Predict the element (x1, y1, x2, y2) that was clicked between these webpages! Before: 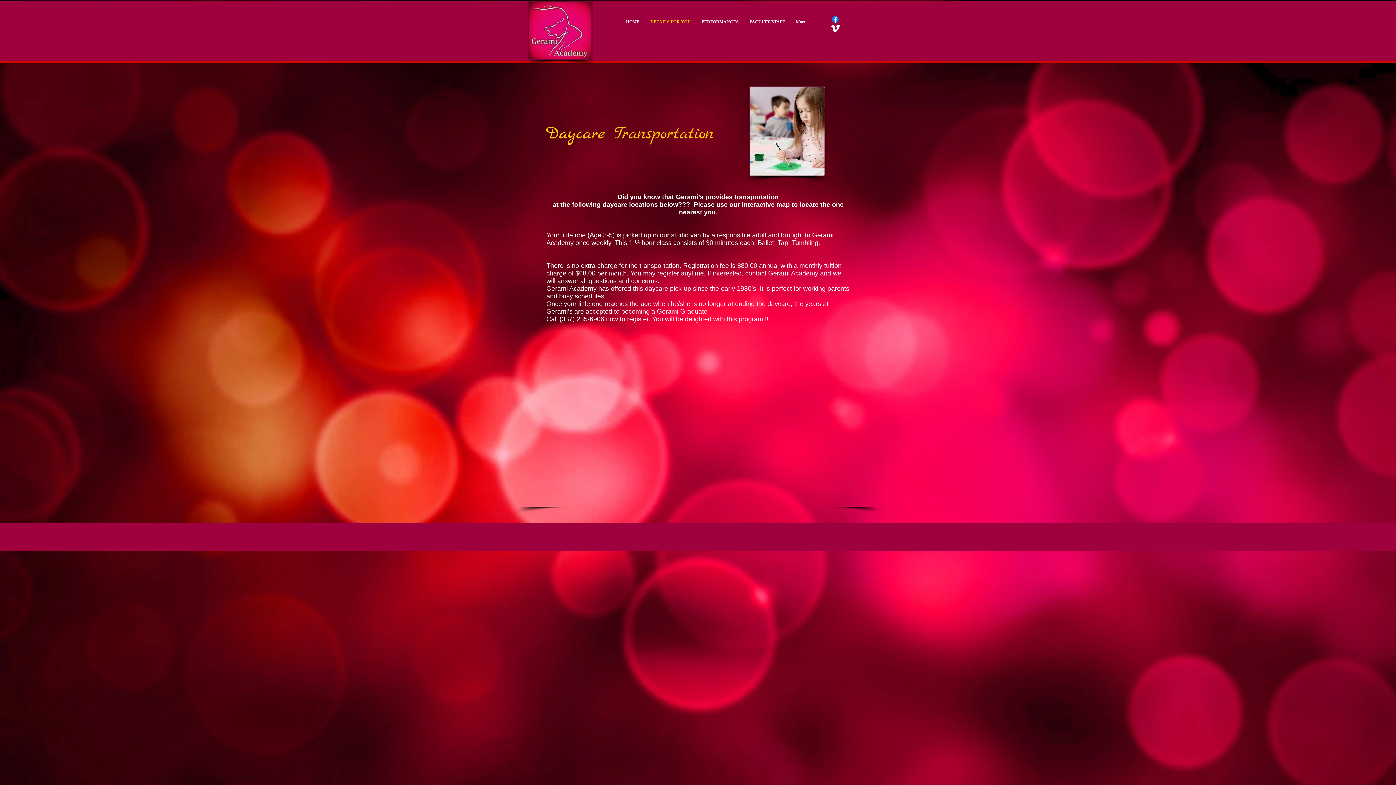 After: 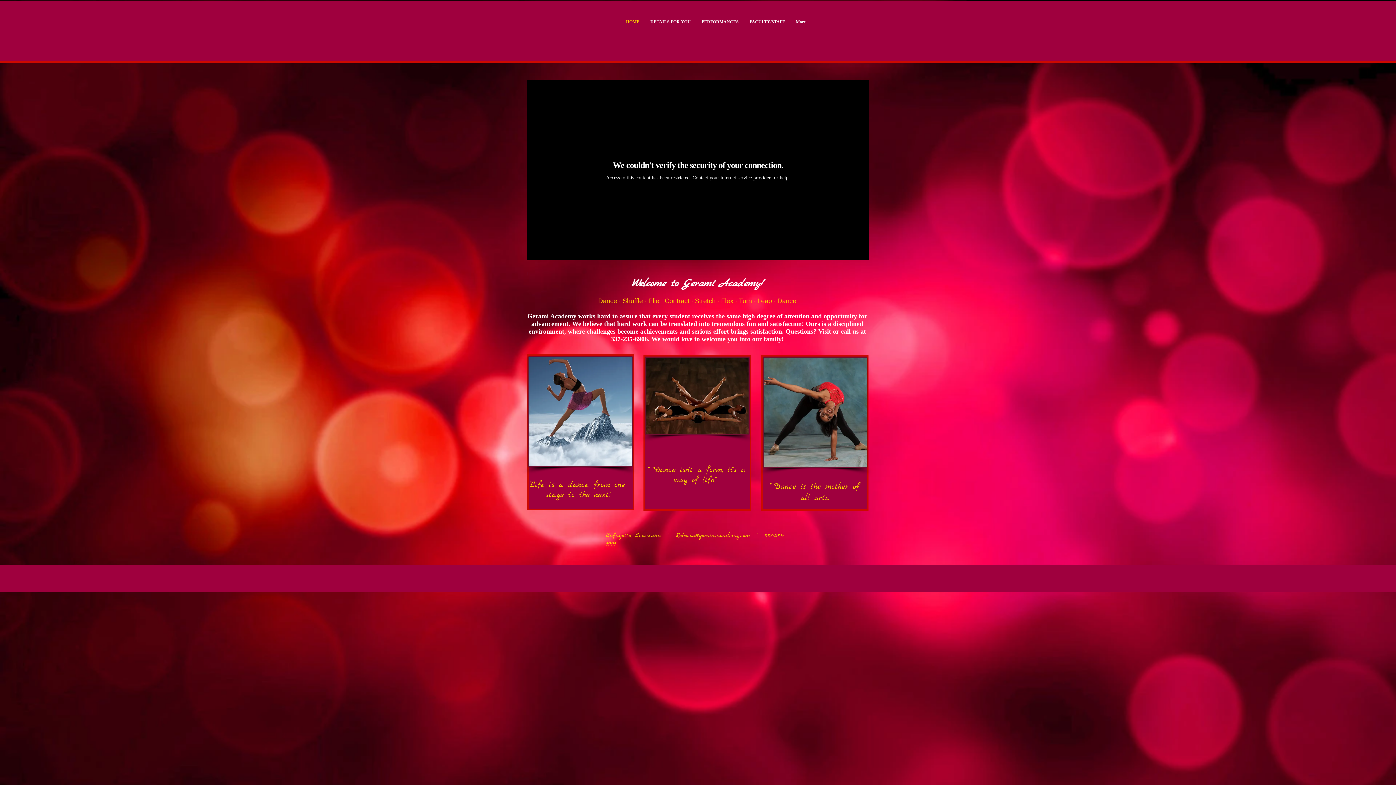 Action: bbox: (528, 1, 592, 59)